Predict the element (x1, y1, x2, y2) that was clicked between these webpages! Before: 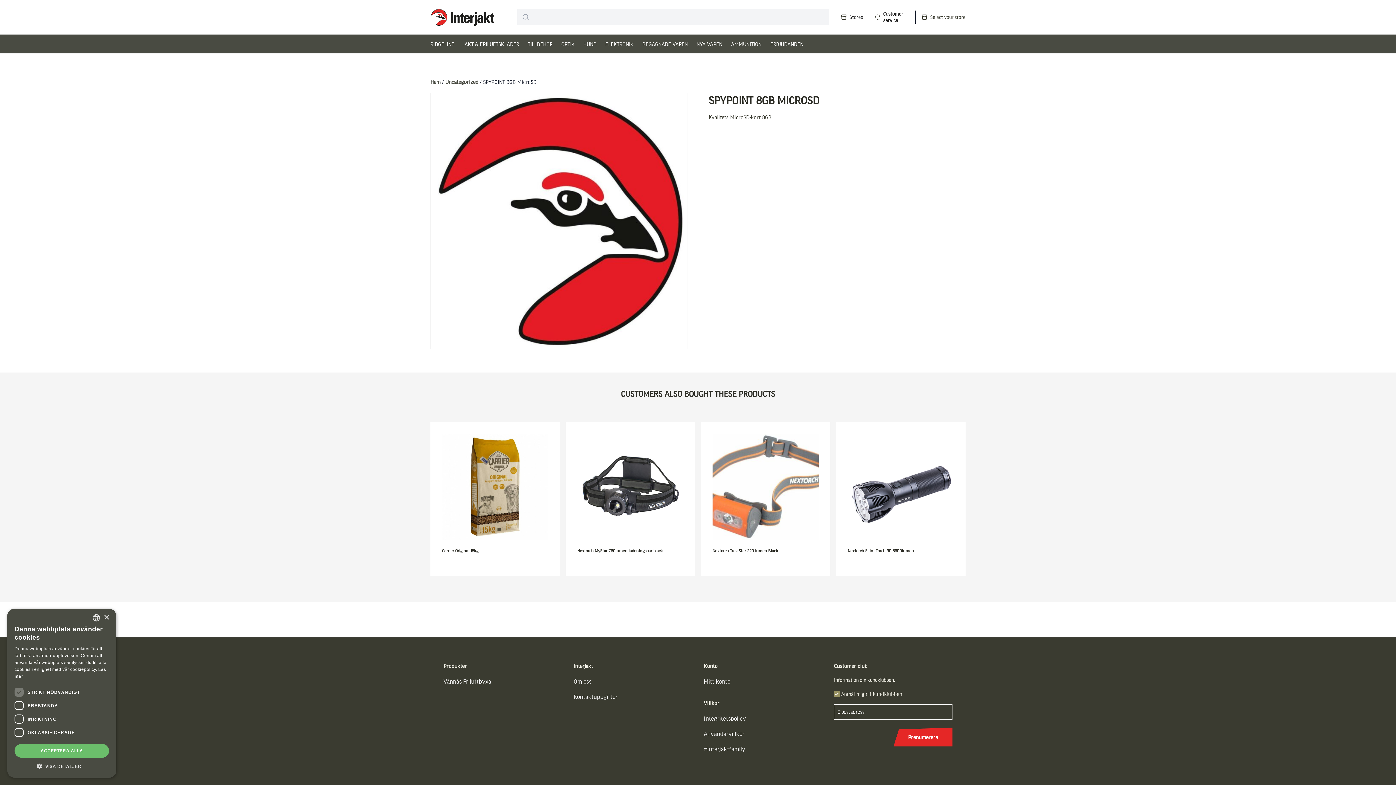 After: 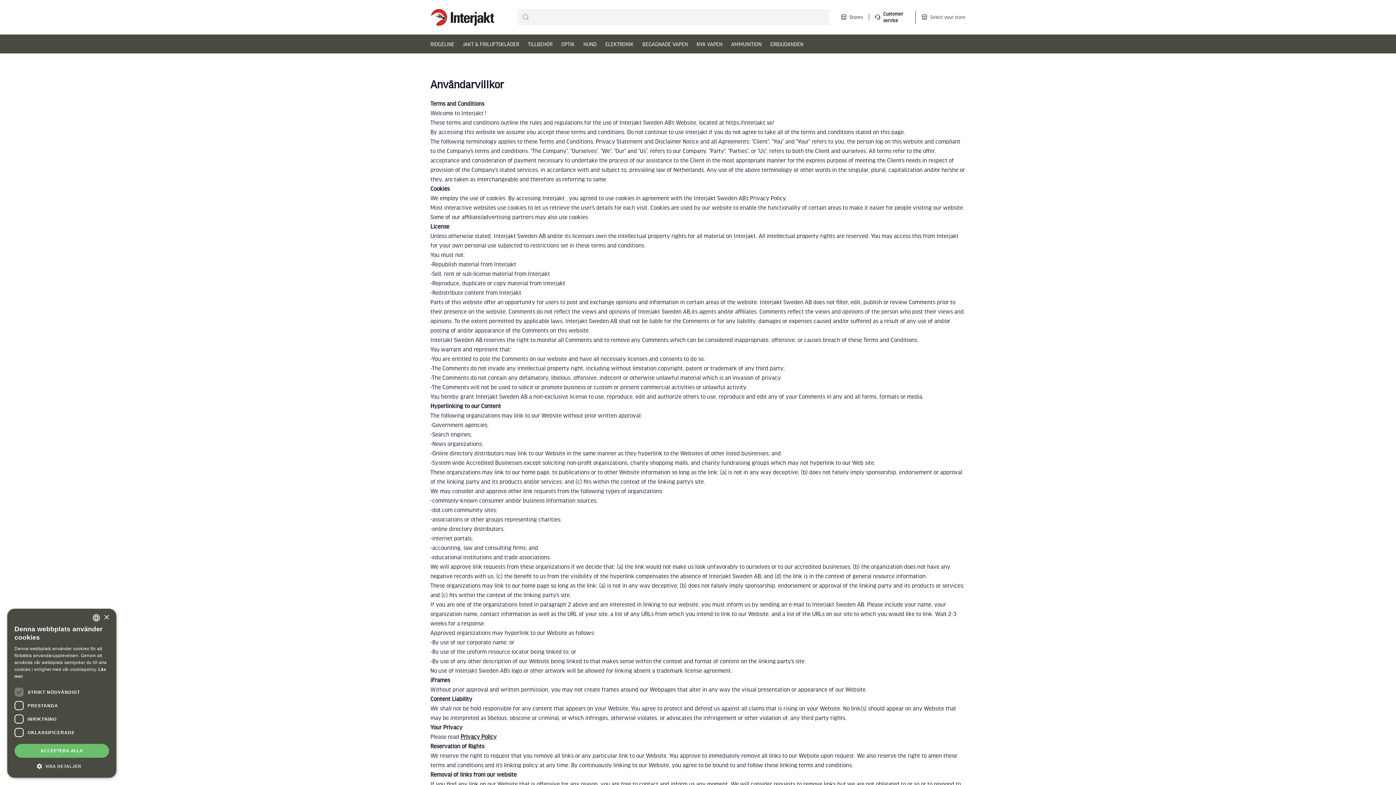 Action: bbox: (704, 729, 744, 738) label: Användarvillkor